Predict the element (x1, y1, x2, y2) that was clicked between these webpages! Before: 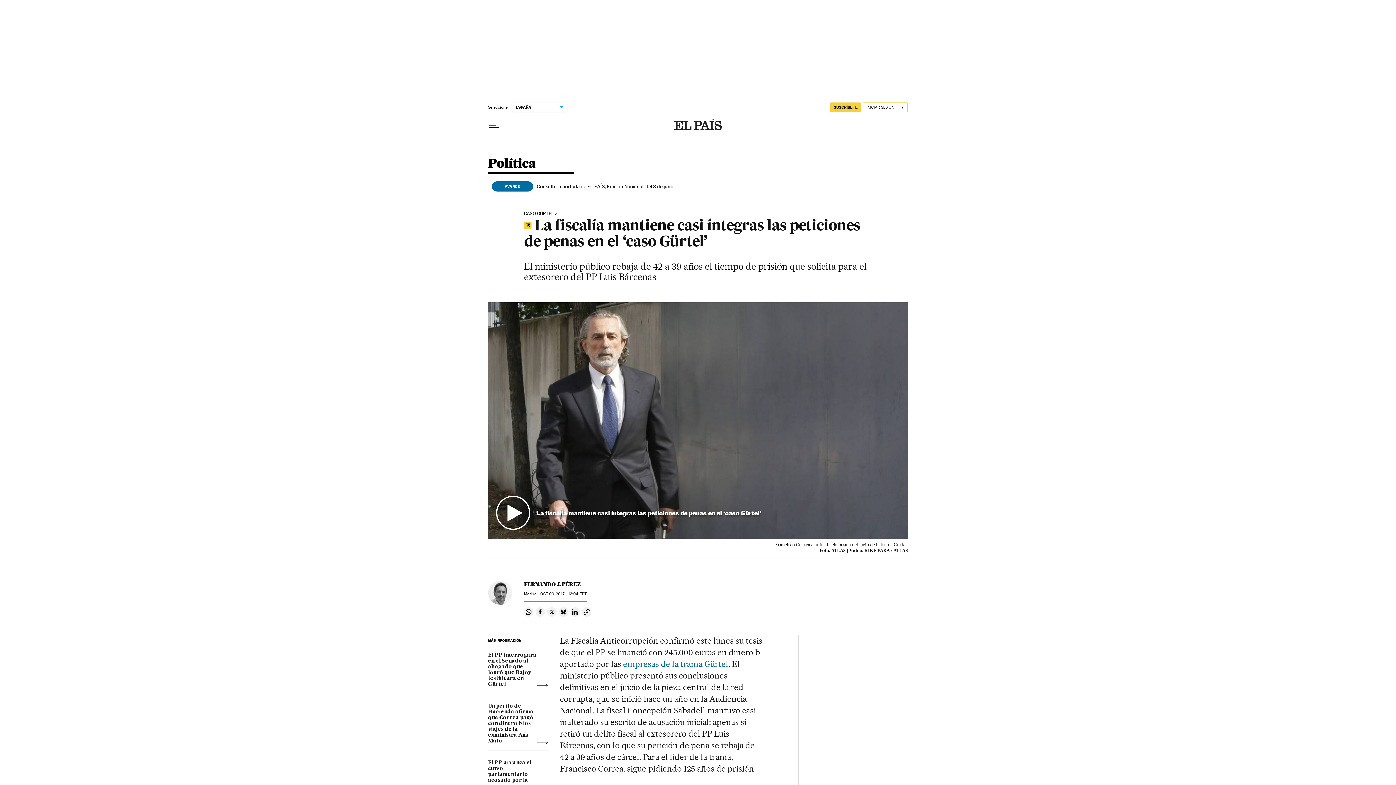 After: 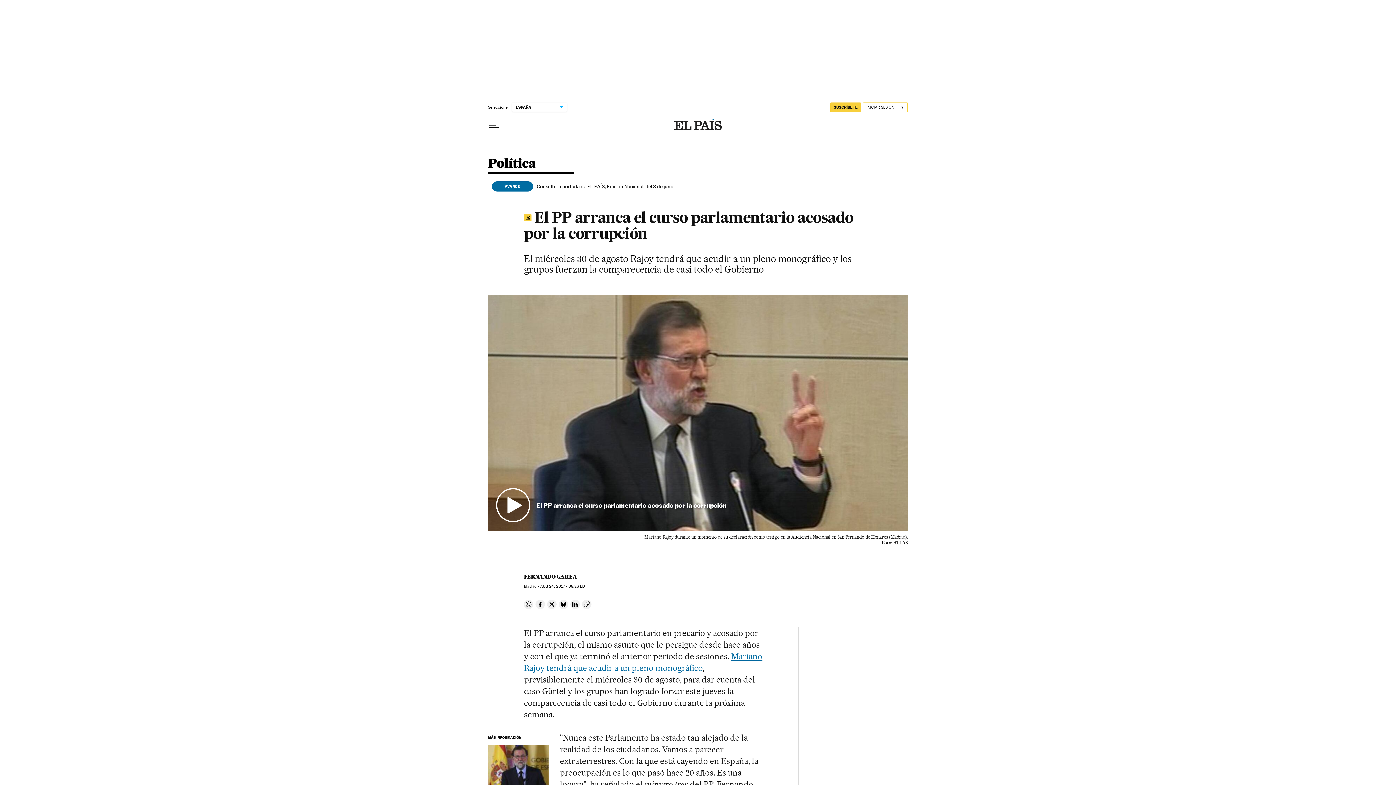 Action: bbox: (488, 755, 548, 789) label: El PP arranca el curso parlamentario acosado por la corrupción